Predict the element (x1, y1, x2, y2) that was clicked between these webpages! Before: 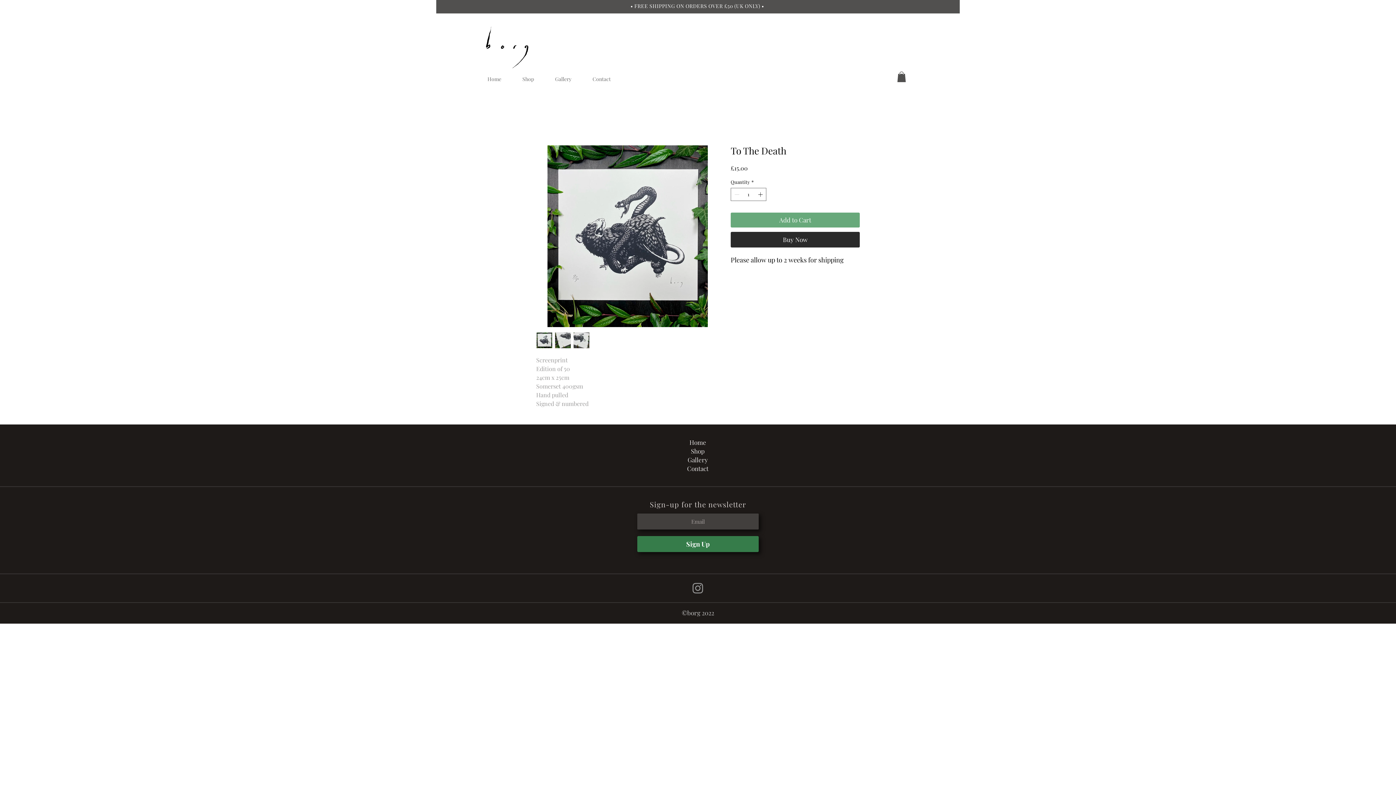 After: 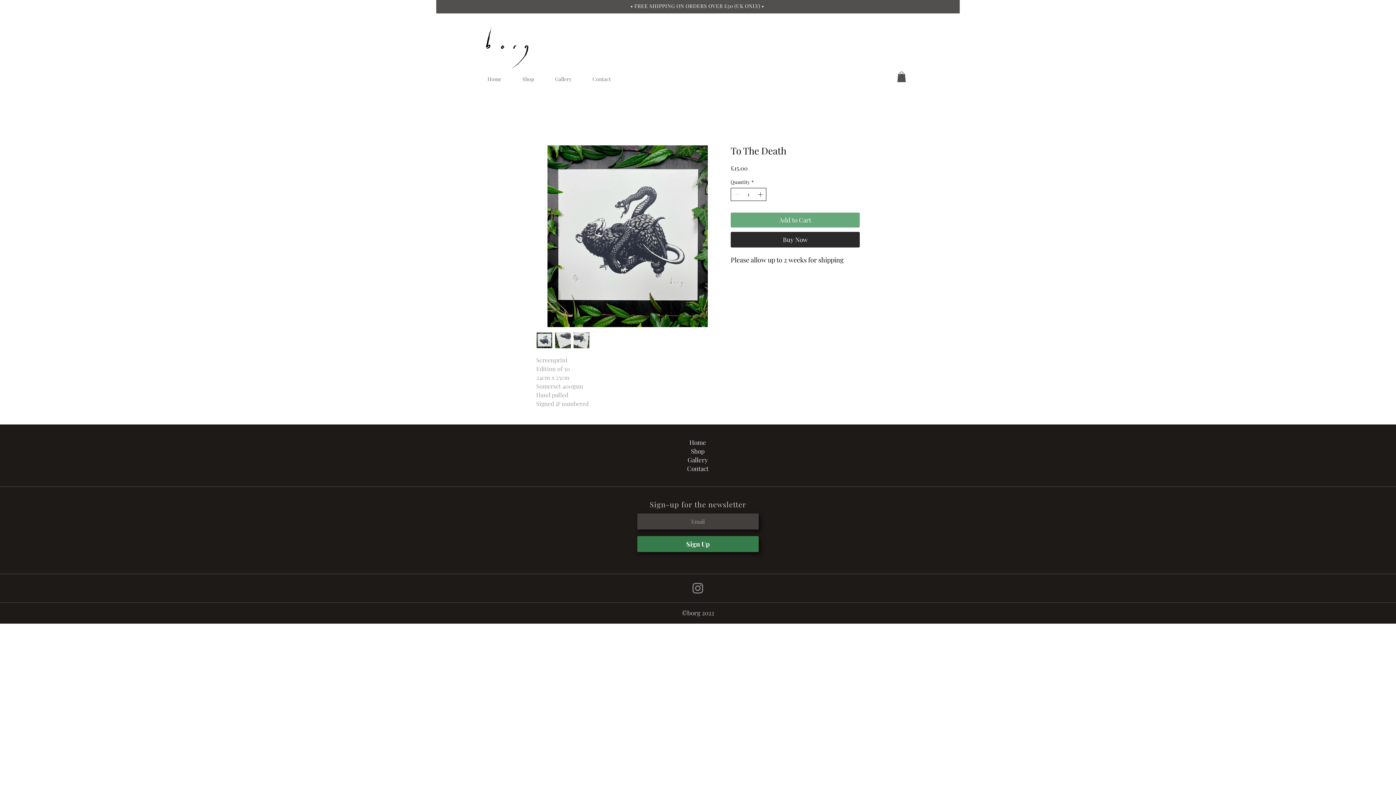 Action: bbox: (756, 188, 765, 200) label: Increment